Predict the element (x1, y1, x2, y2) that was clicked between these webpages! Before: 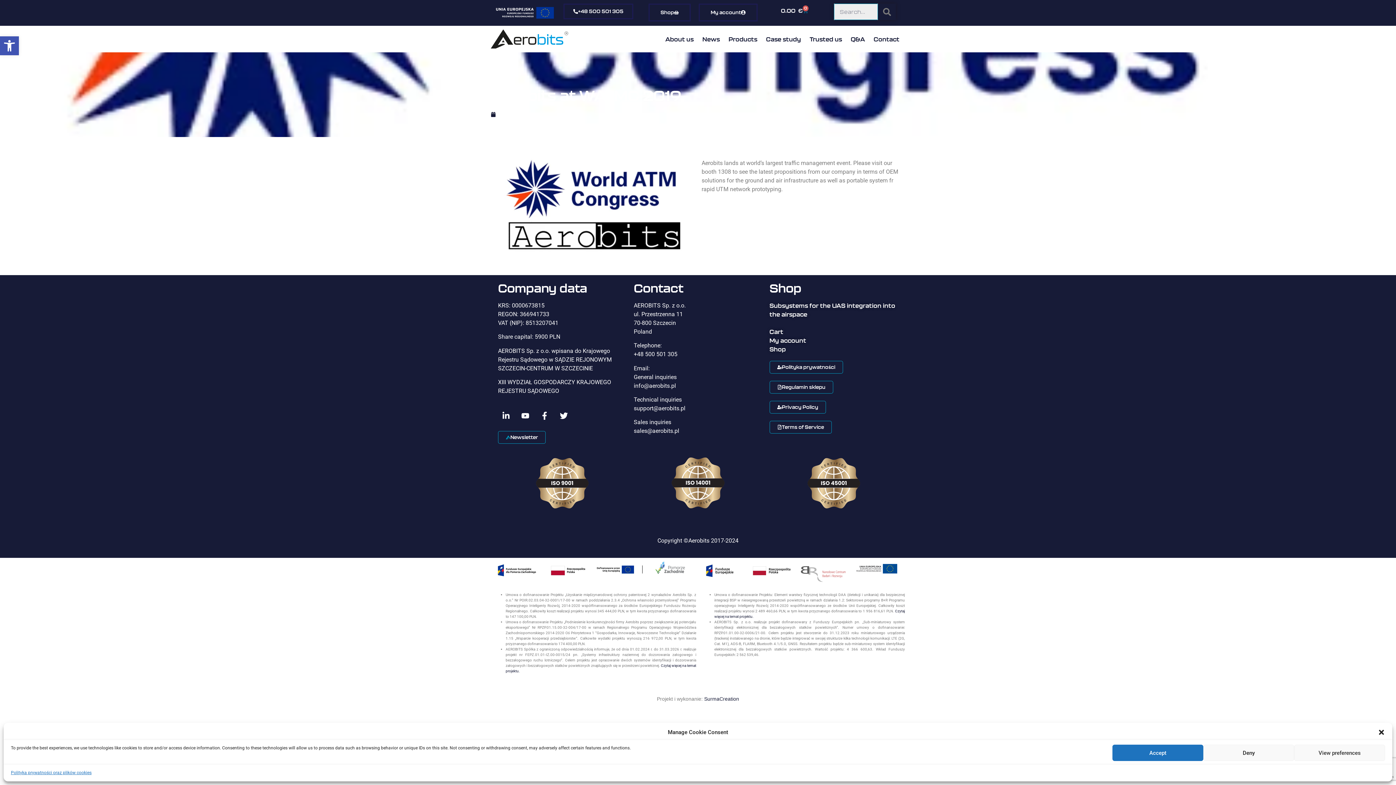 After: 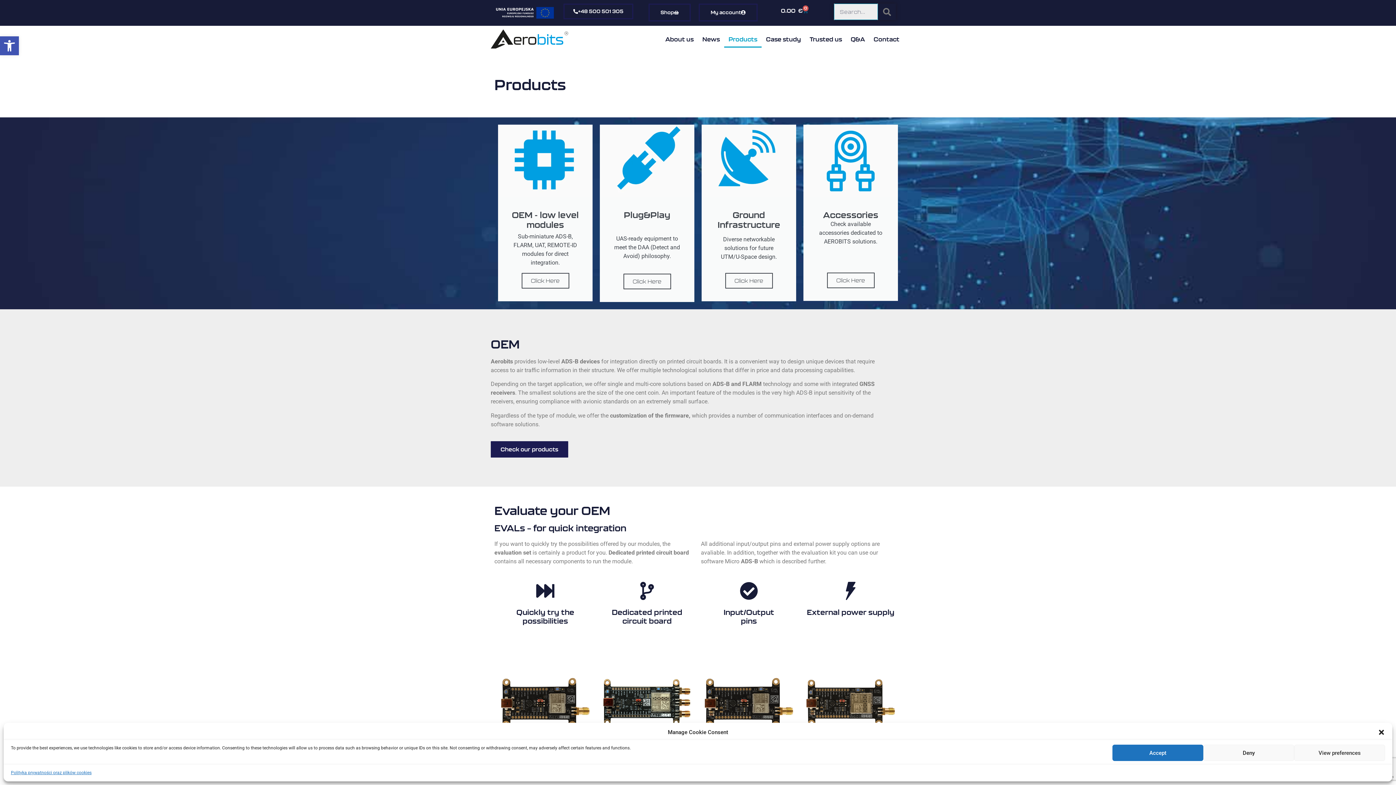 Action: bbox: (724, 30, 761, 47) label: Products